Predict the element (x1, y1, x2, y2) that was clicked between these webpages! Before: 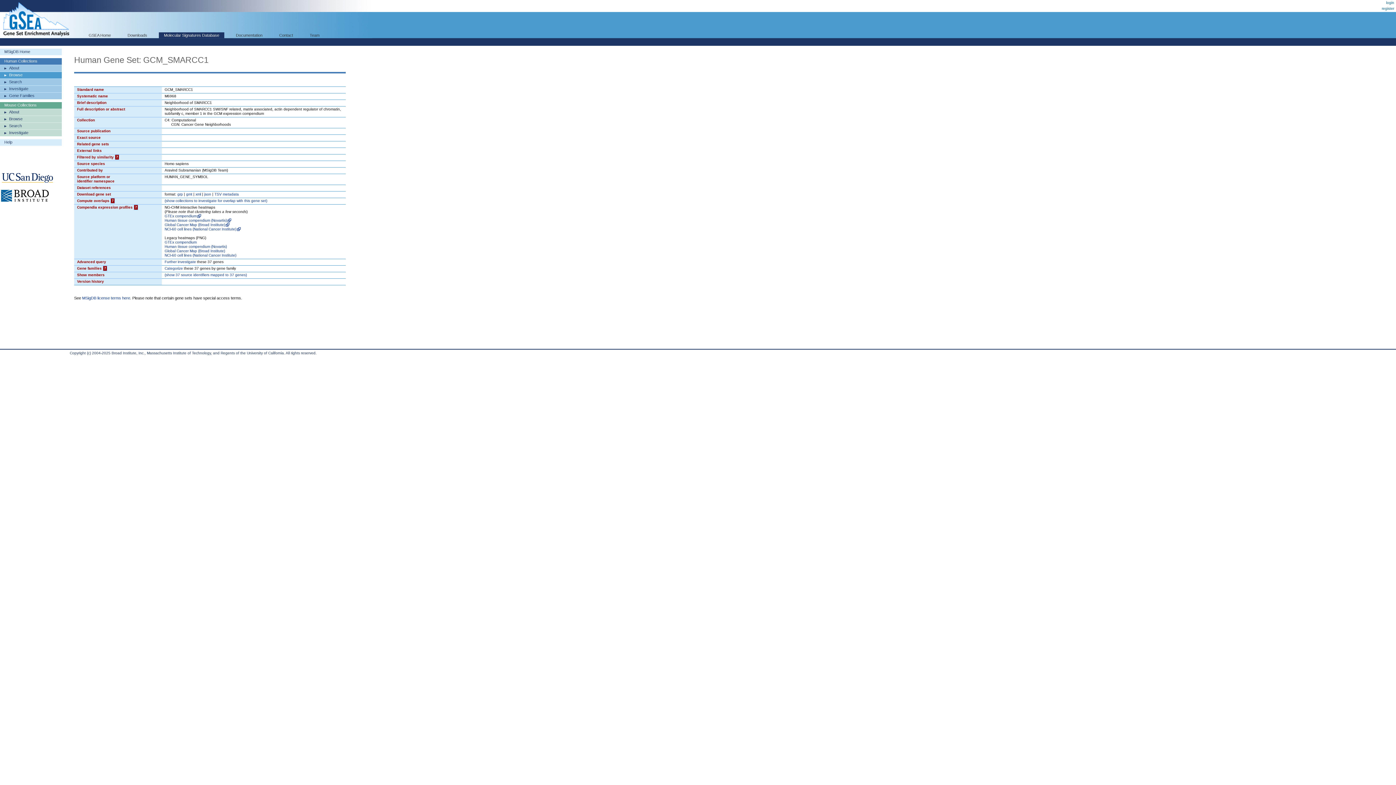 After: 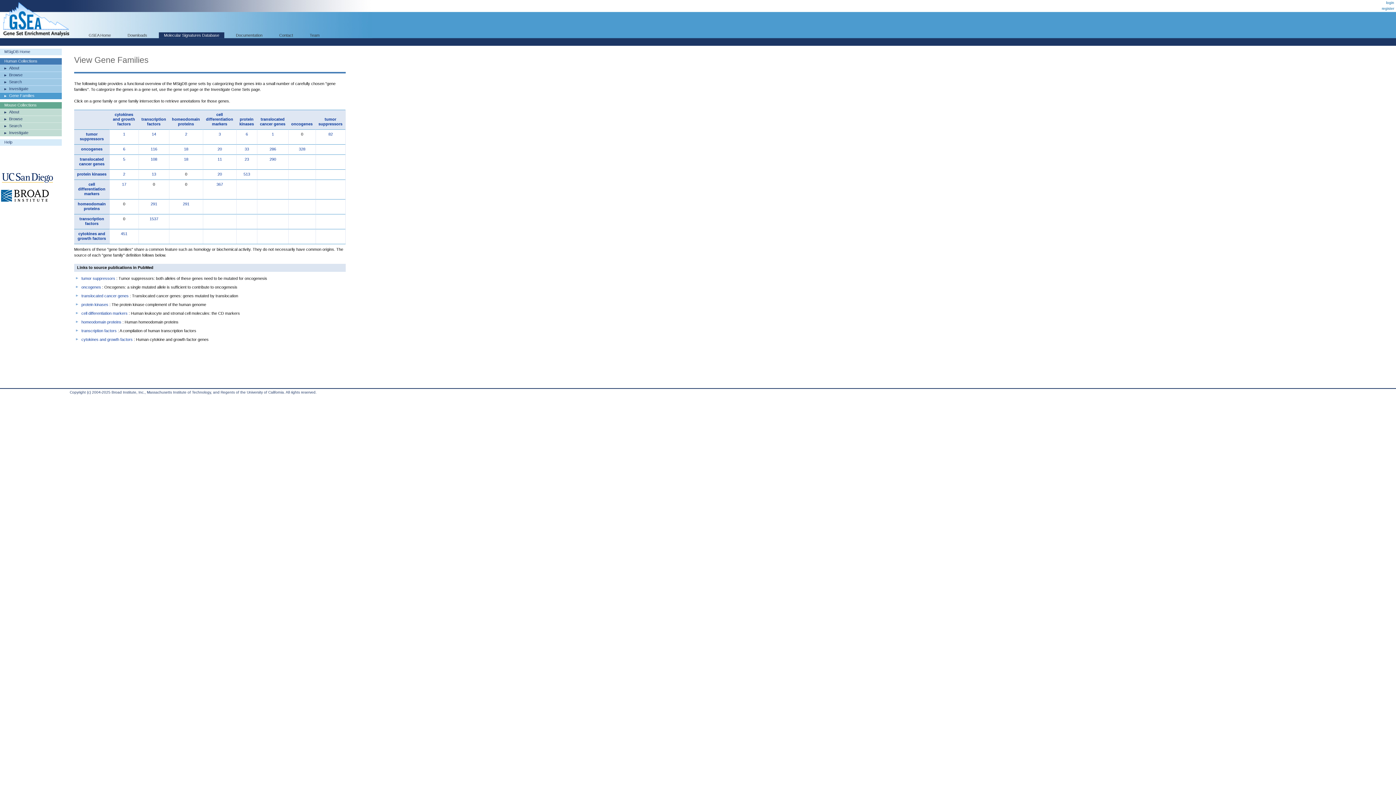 Action: bbox: (0, 92, 61, 99) label: Gene Families